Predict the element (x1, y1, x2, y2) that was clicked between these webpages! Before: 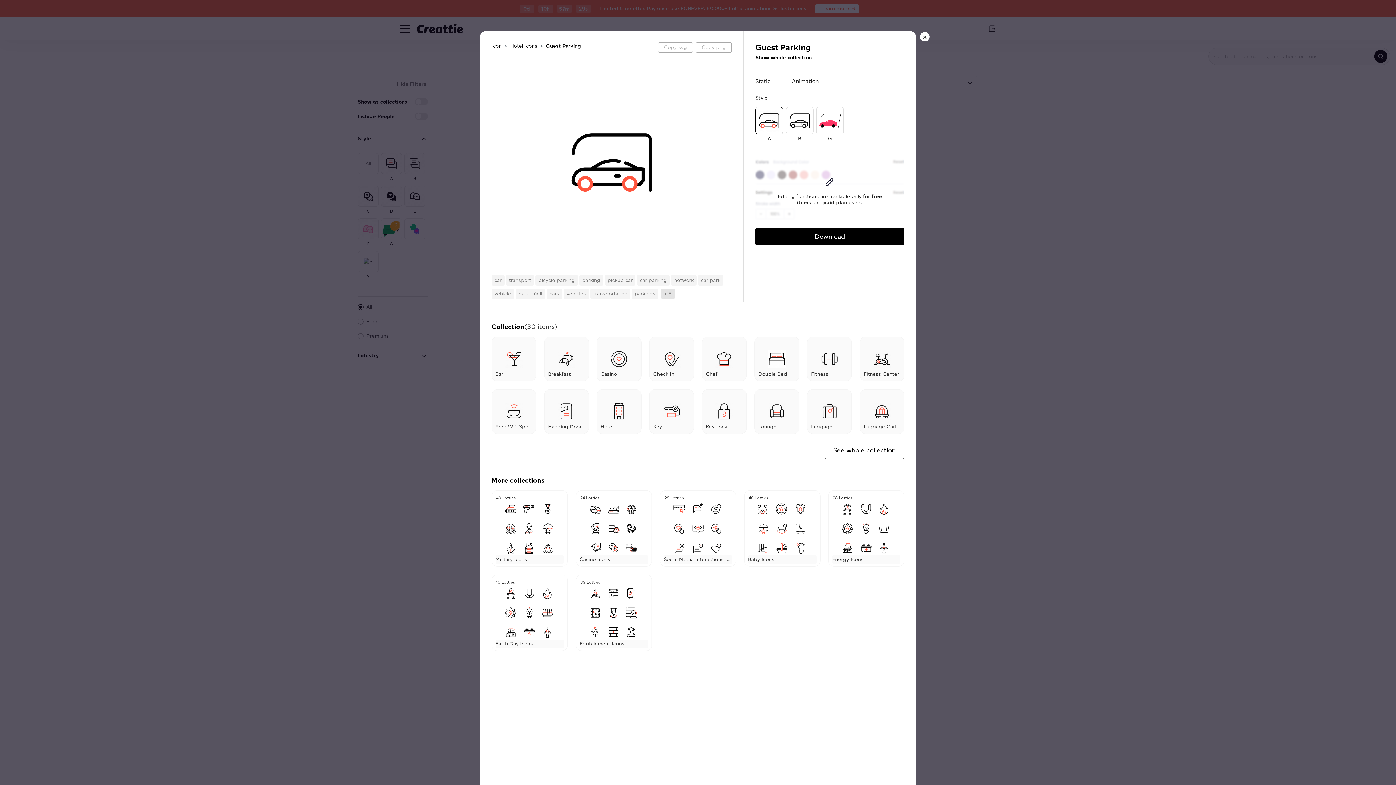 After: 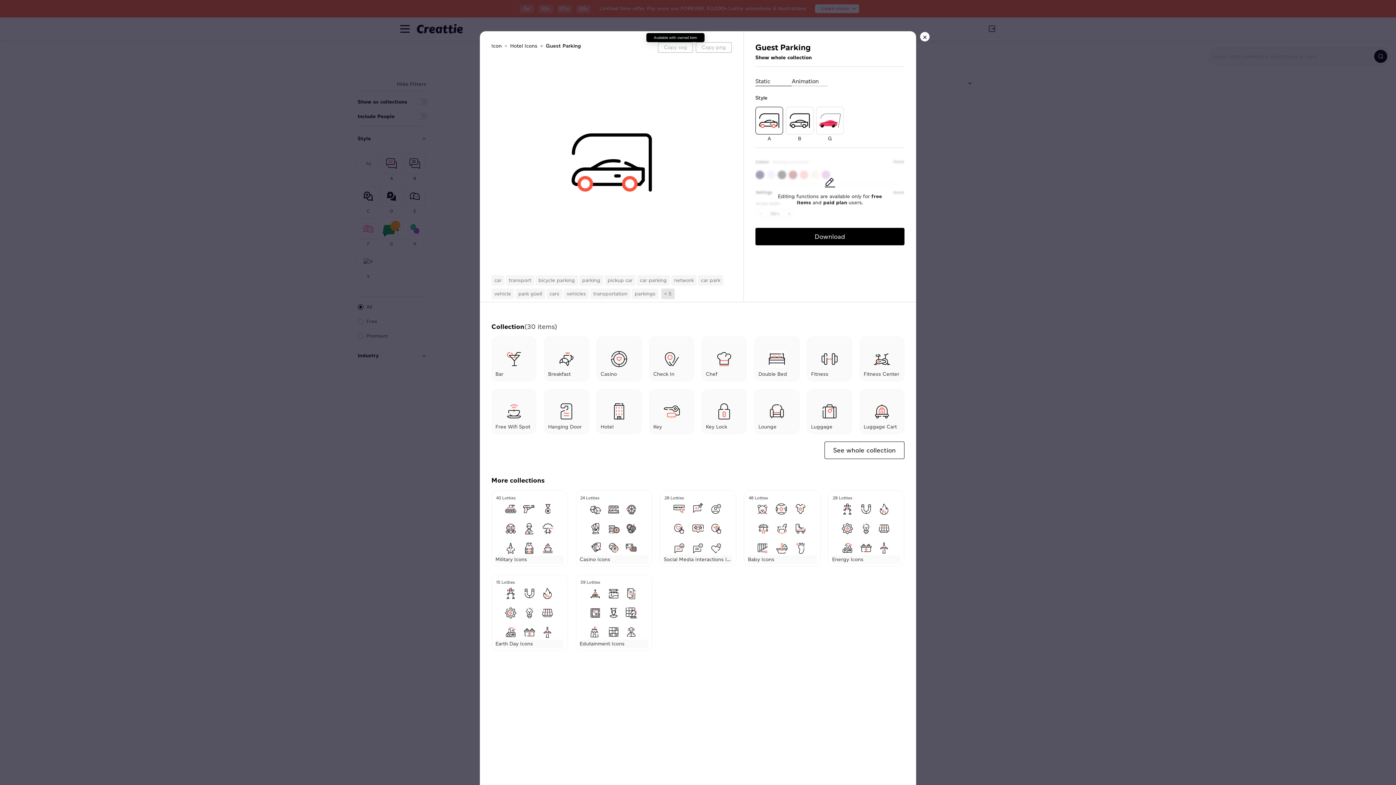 Action: label: Copy svg bbox: (658, 42, 693, 52)